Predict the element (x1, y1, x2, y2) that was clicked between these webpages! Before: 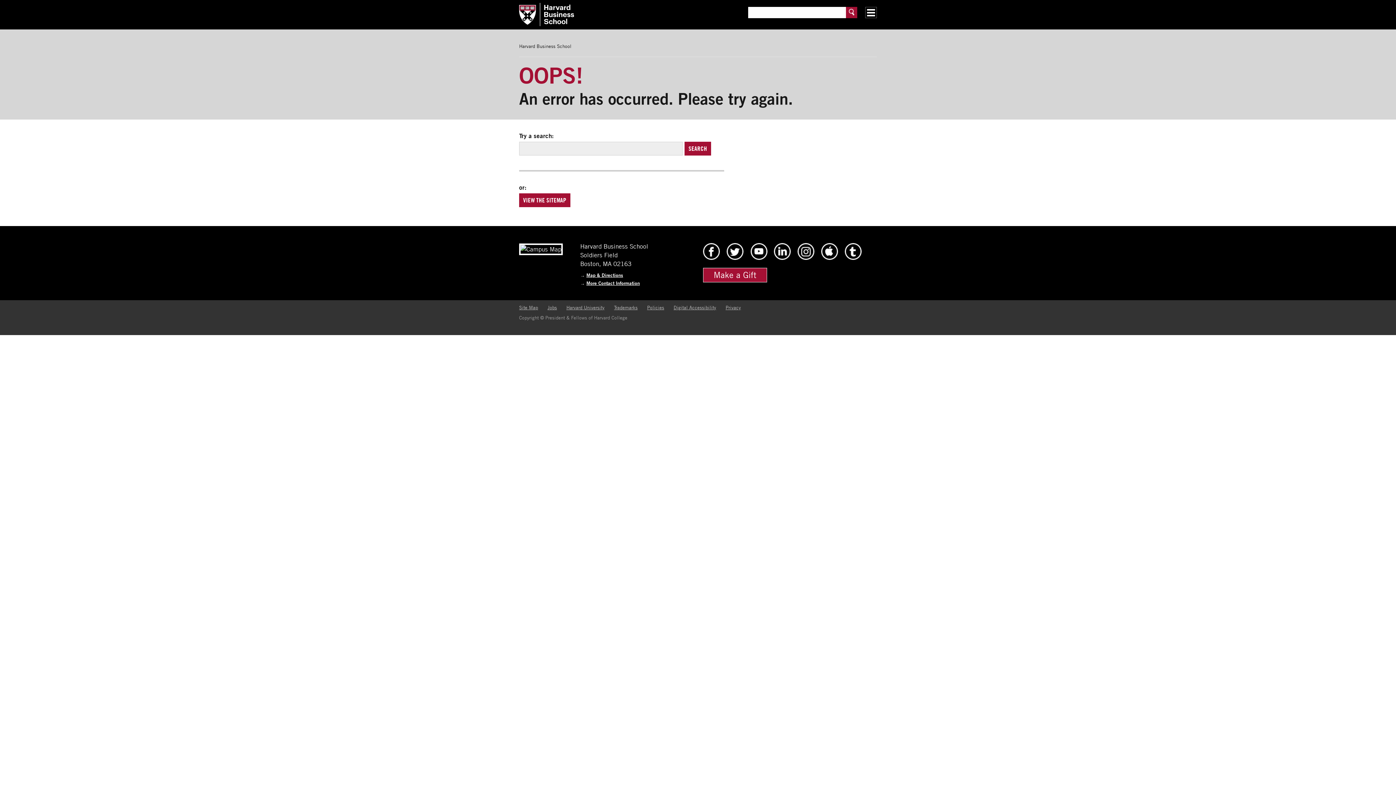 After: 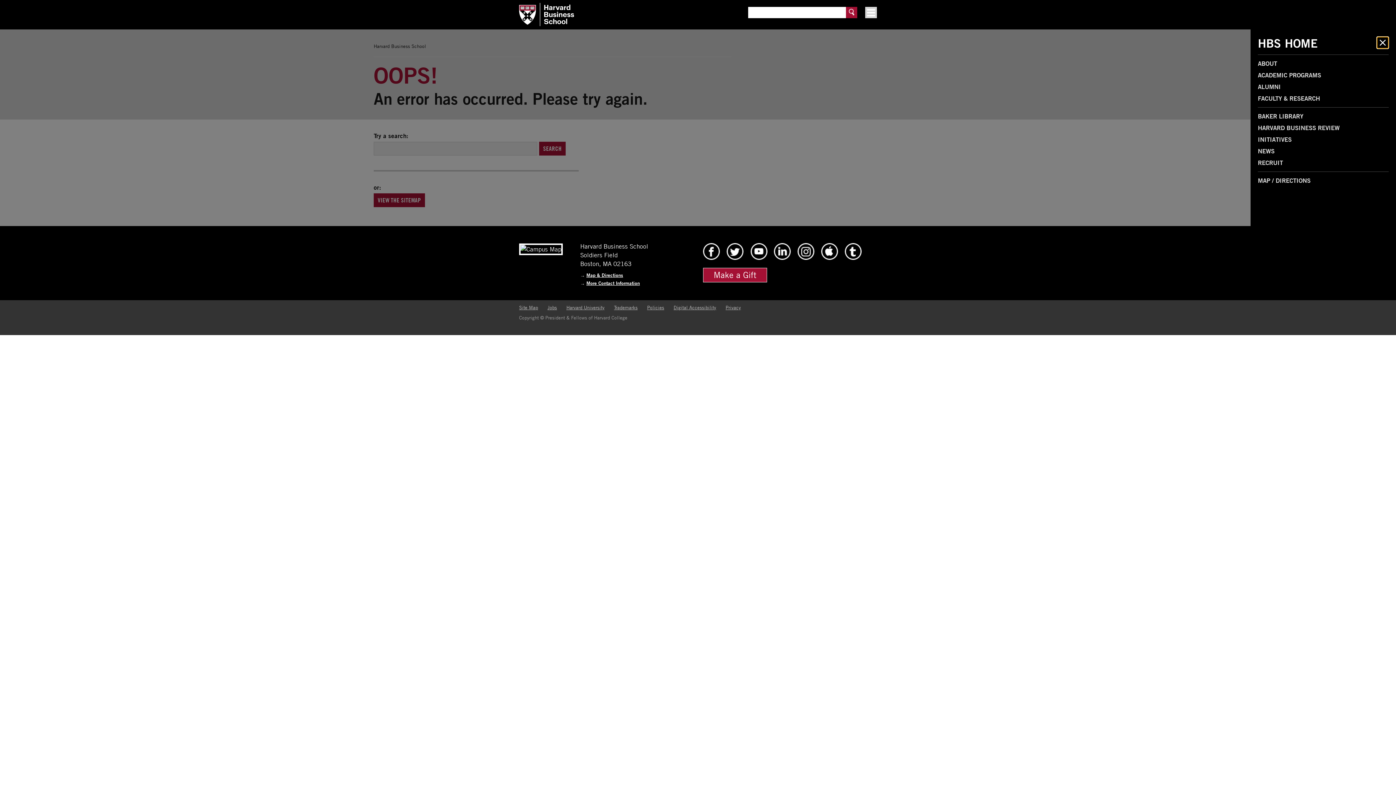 Action: bbox: (865, 6, 877, 18)